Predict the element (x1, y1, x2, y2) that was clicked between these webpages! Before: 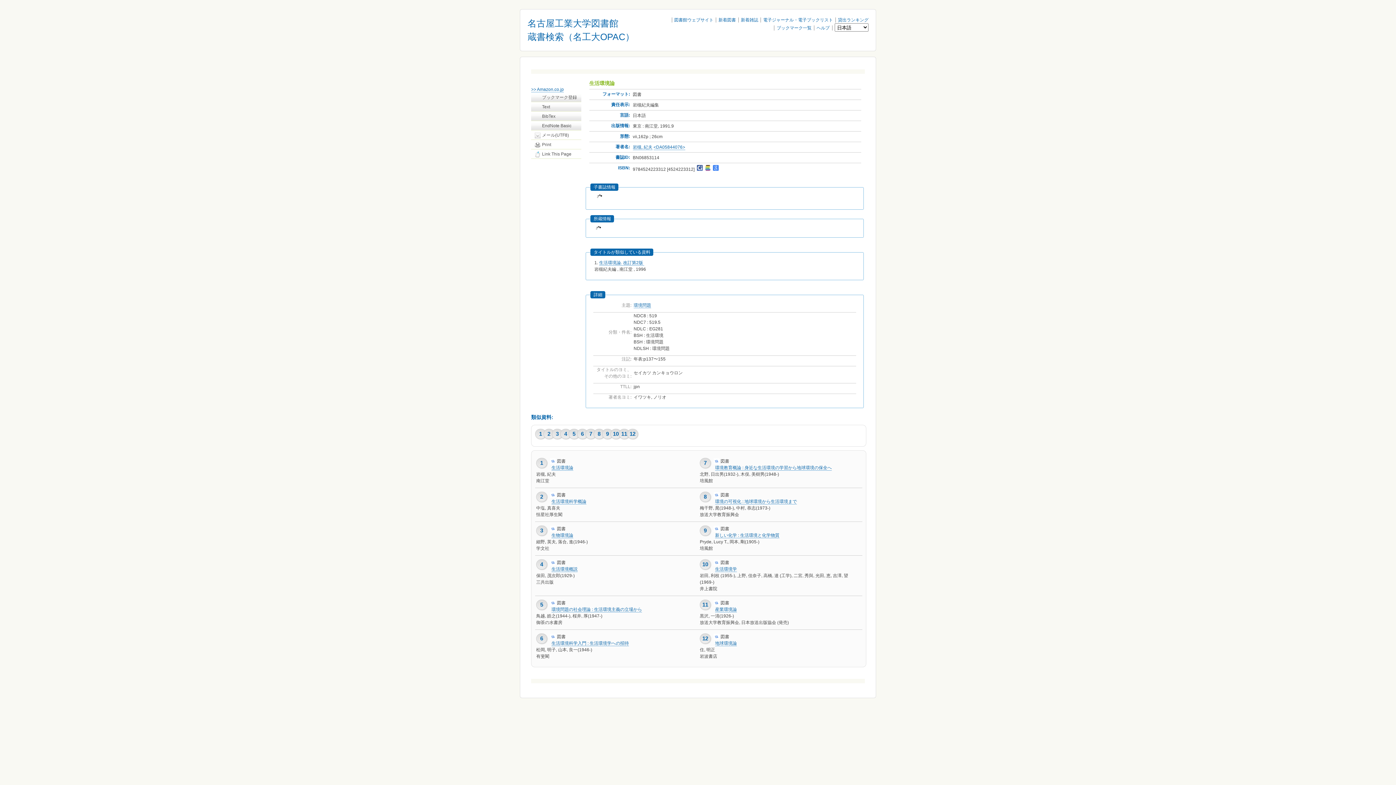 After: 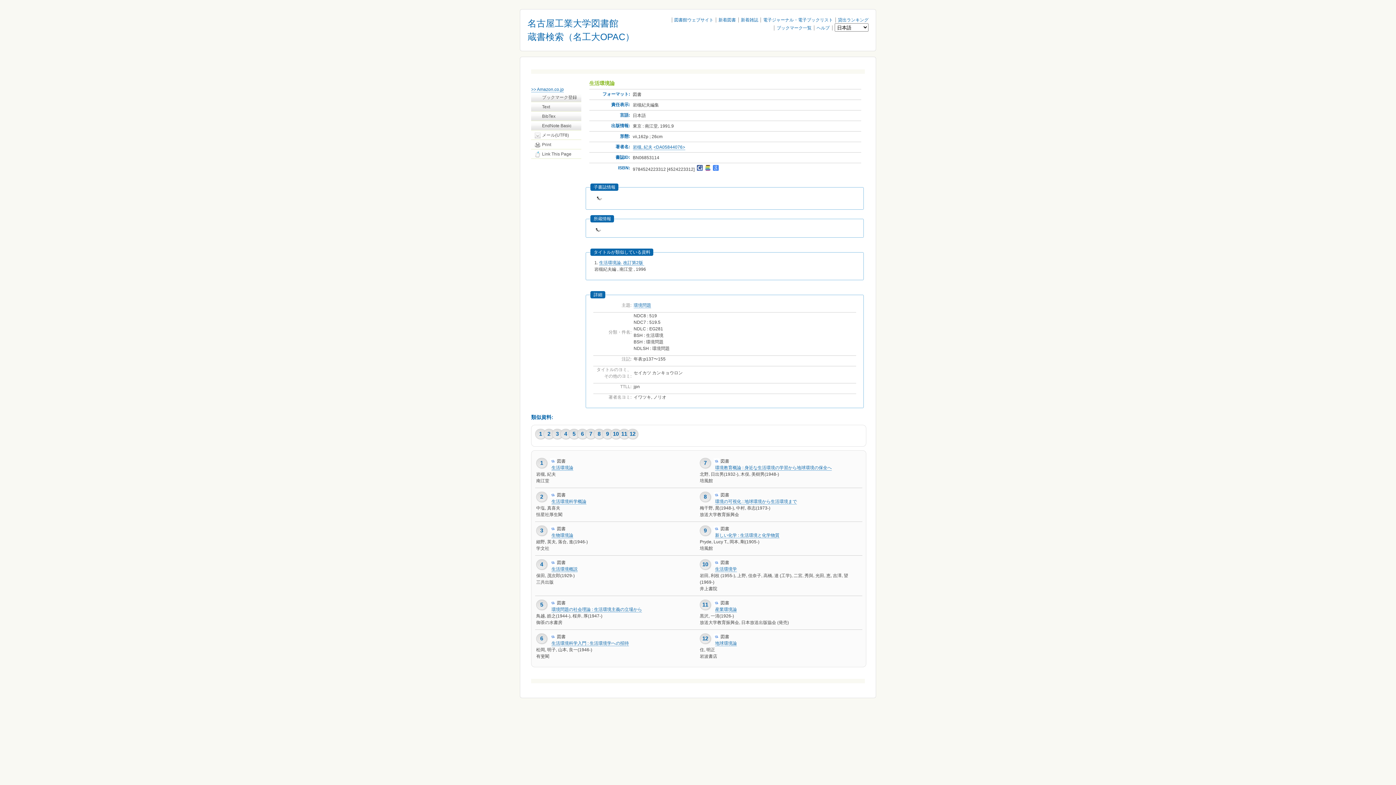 Action: bbox: (694, 166, 702, 172) label:   